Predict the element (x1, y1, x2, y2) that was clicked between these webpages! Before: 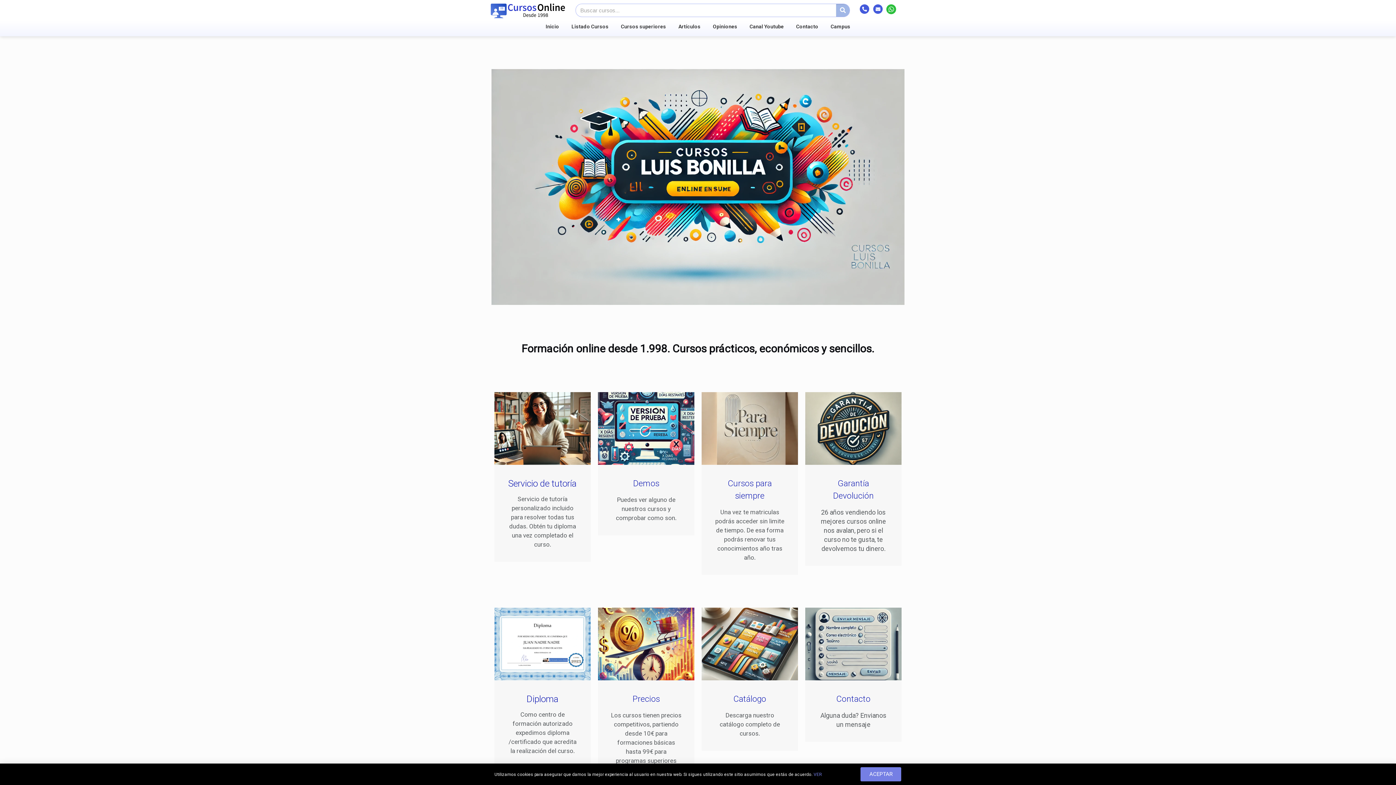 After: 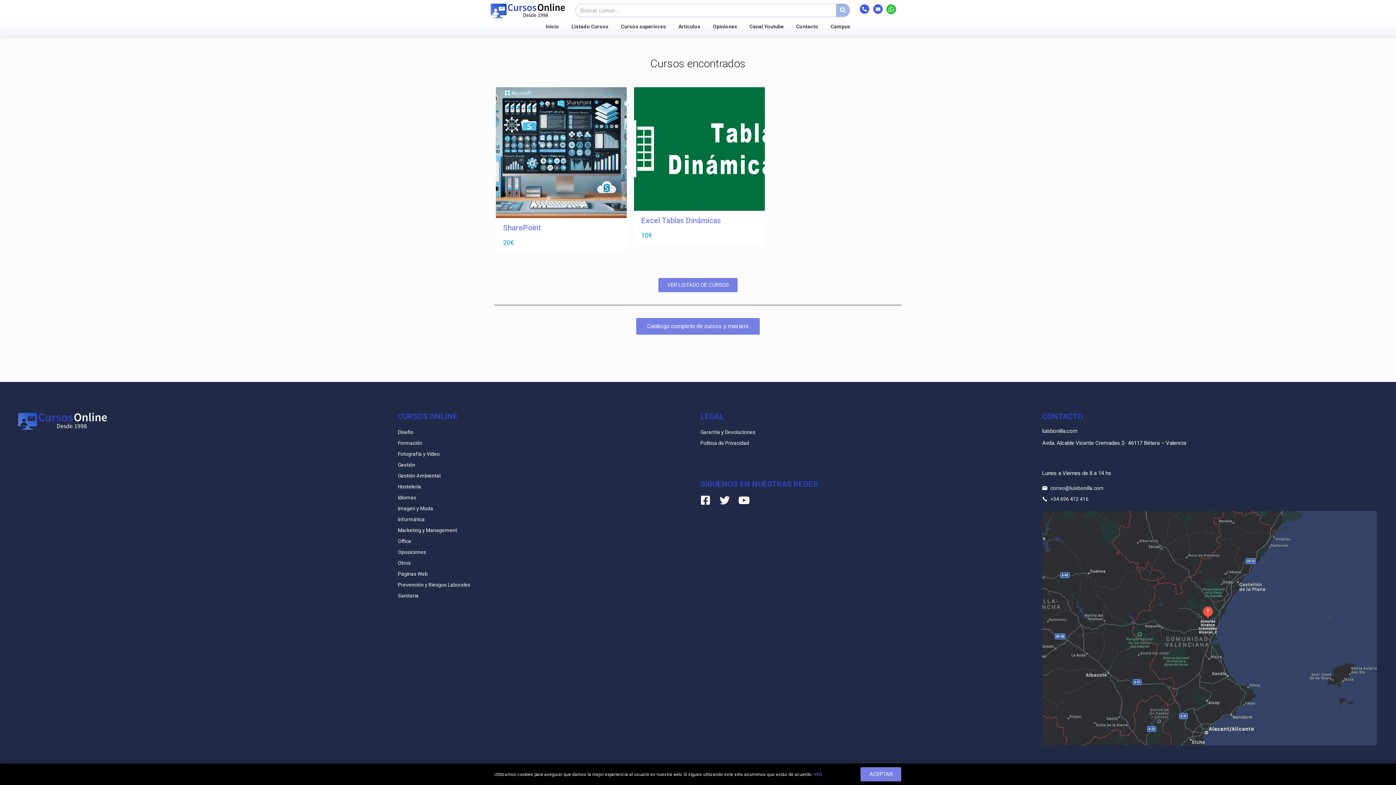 Action: bbox: (836, 4, 849, 16) label: Search